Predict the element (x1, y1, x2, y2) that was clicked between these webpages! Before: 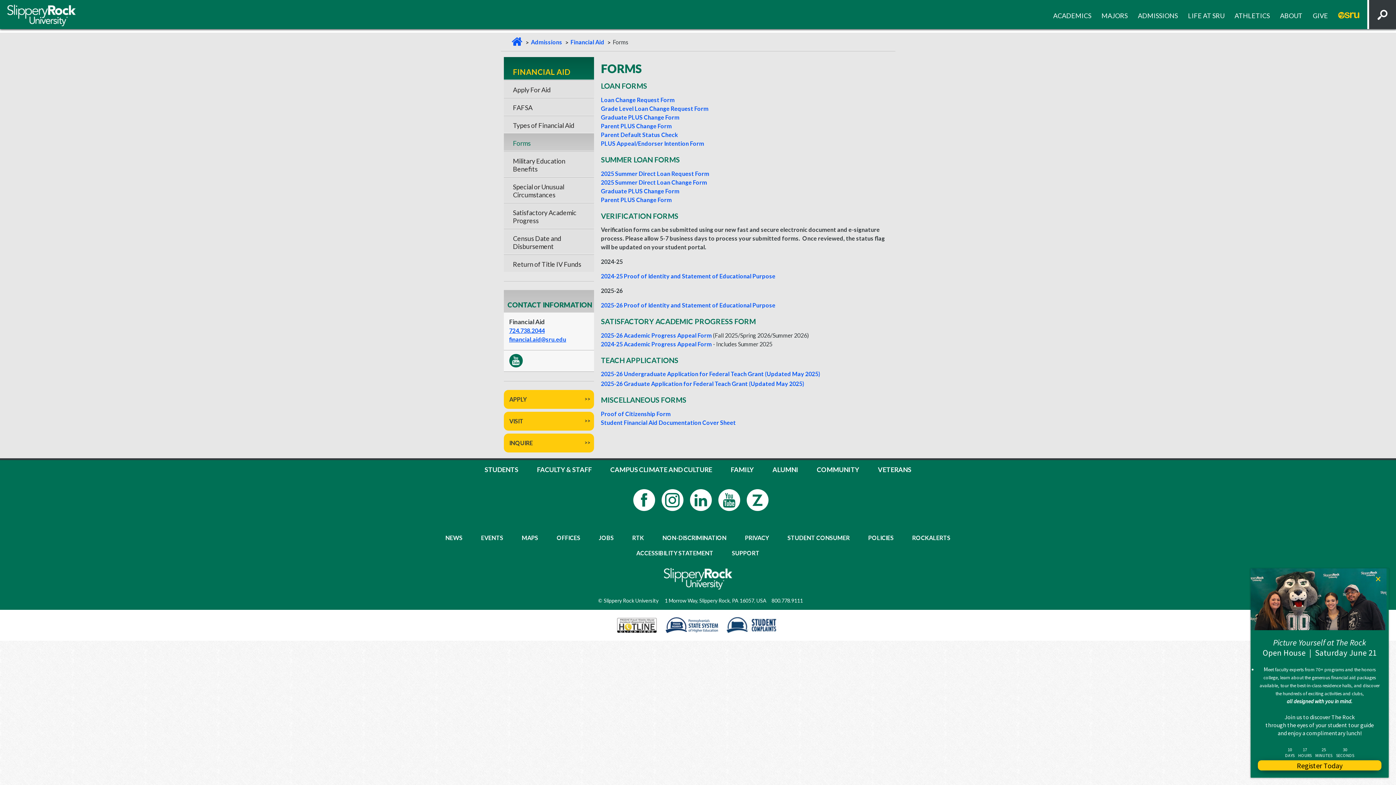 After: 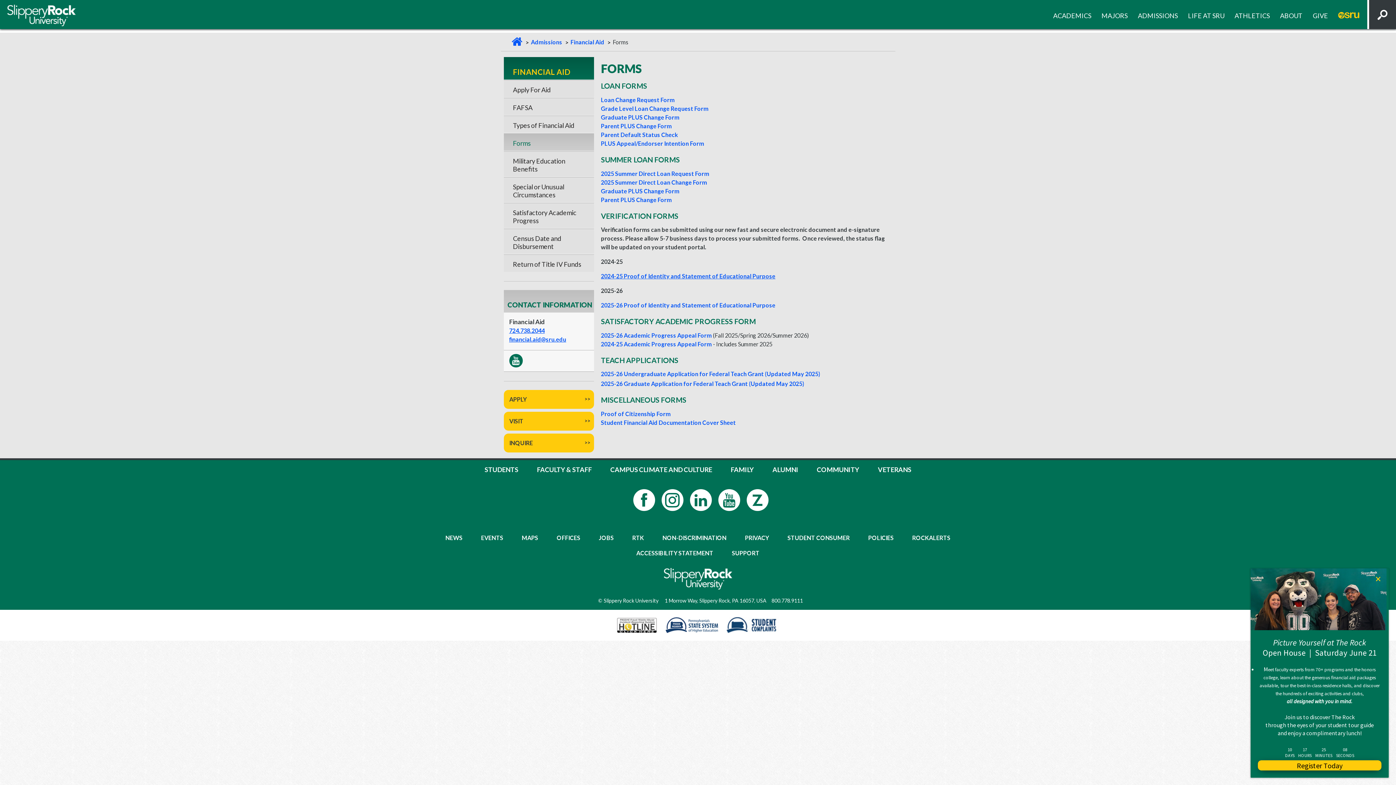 Action: label: 2024-25 Proof of Identity and Statement of Educational Purpose bbox: (601, 272, 775, 279)